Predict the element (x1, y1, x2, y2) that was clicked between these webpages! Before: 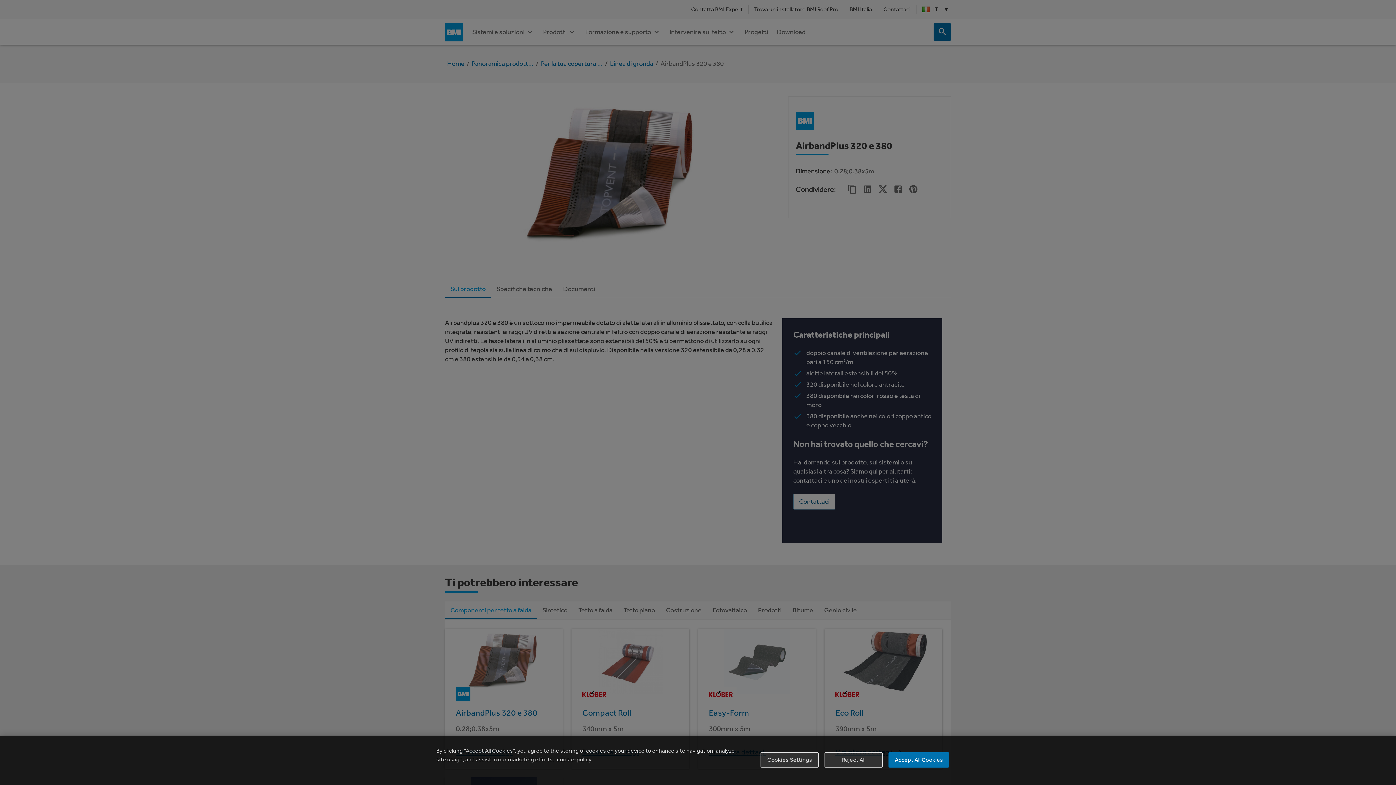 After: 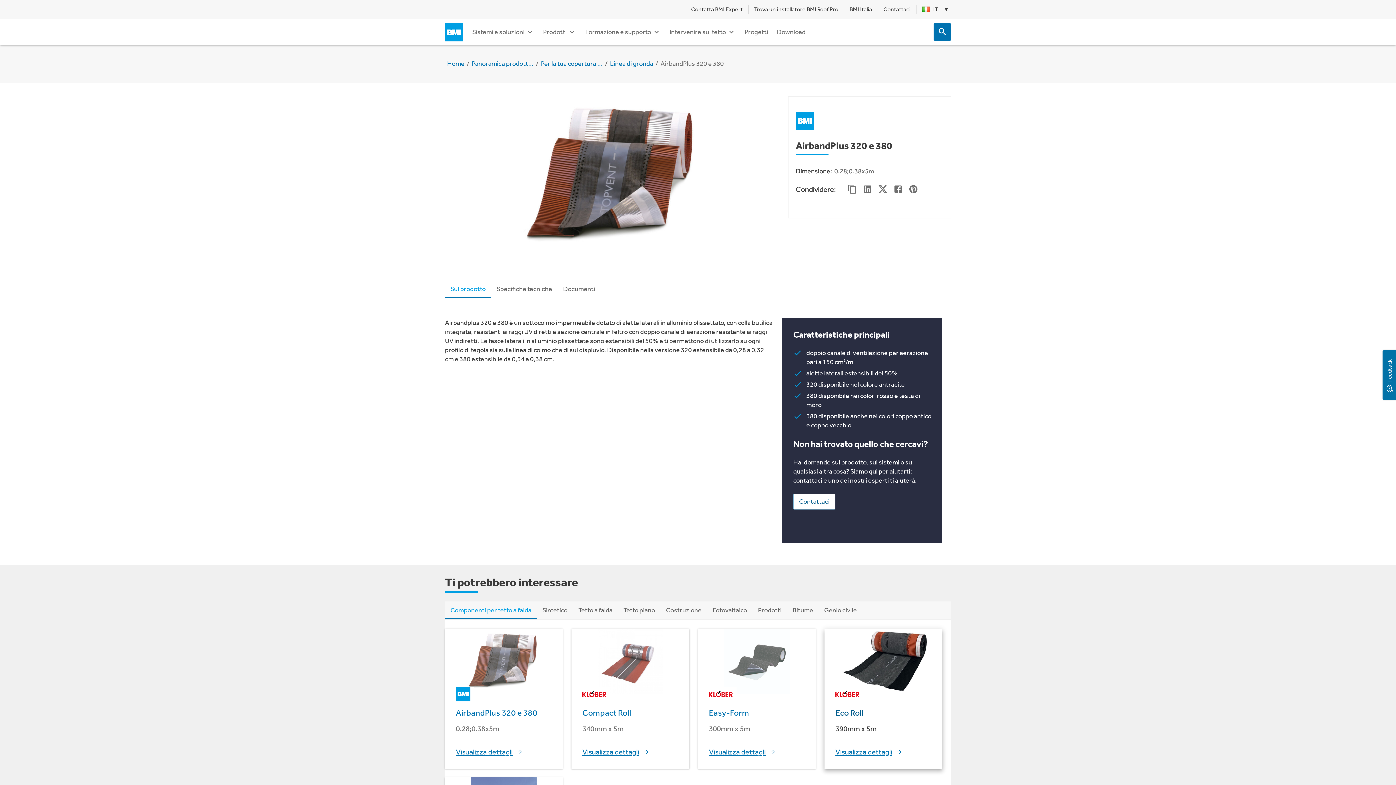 Action: label: Accept All Cookies bbox: (888, 752, 949, 768)